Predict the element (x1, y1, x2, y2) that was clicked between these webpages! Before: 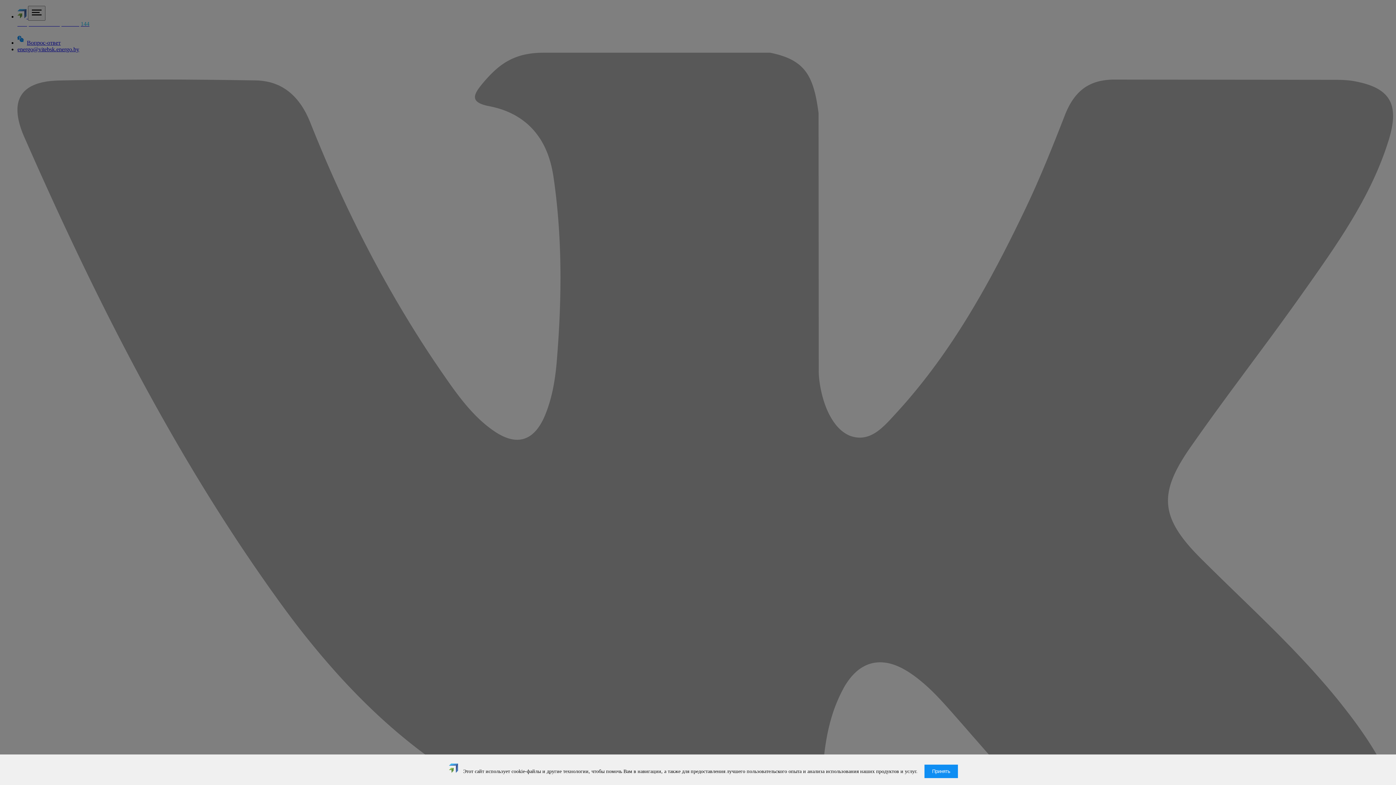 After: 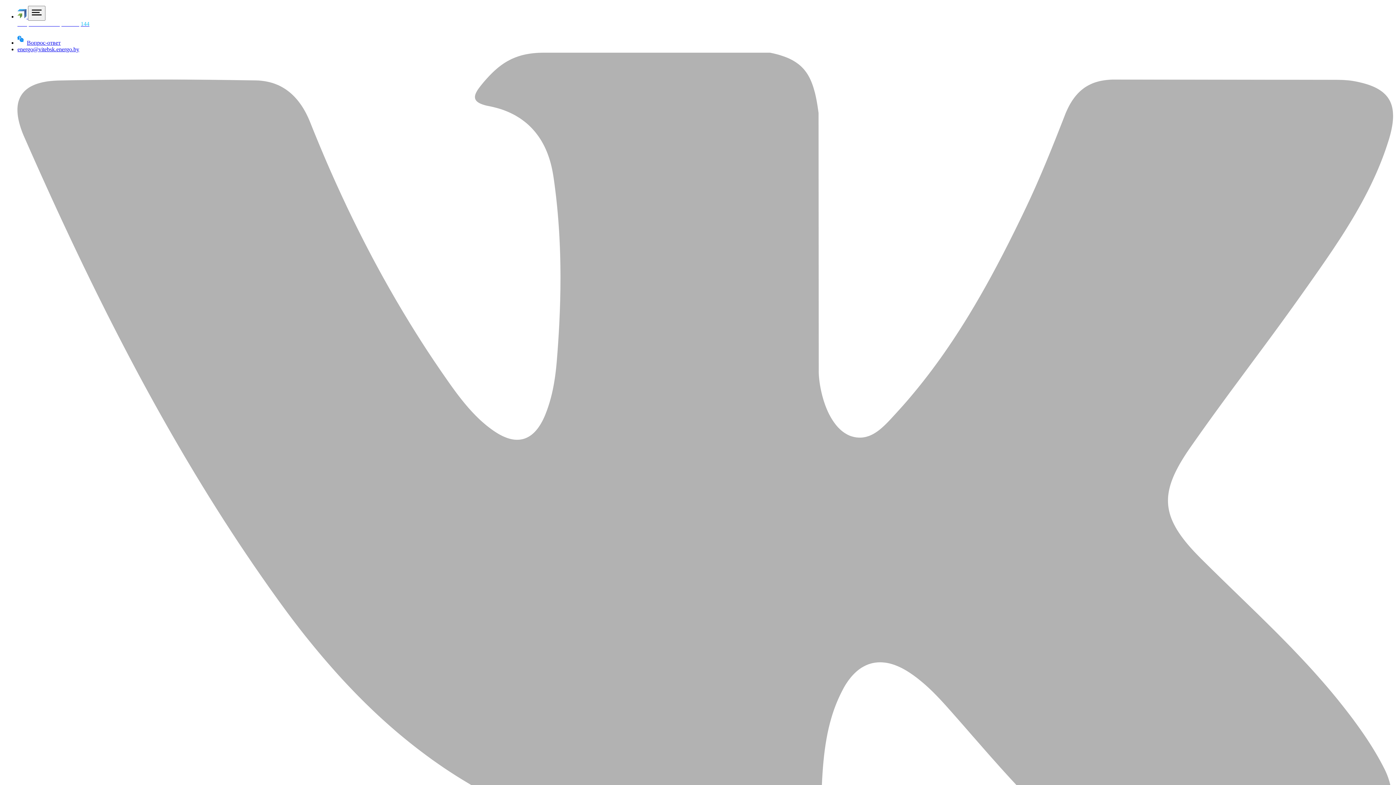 Action: label: Принять bbox: (924, 765, 958, 778)